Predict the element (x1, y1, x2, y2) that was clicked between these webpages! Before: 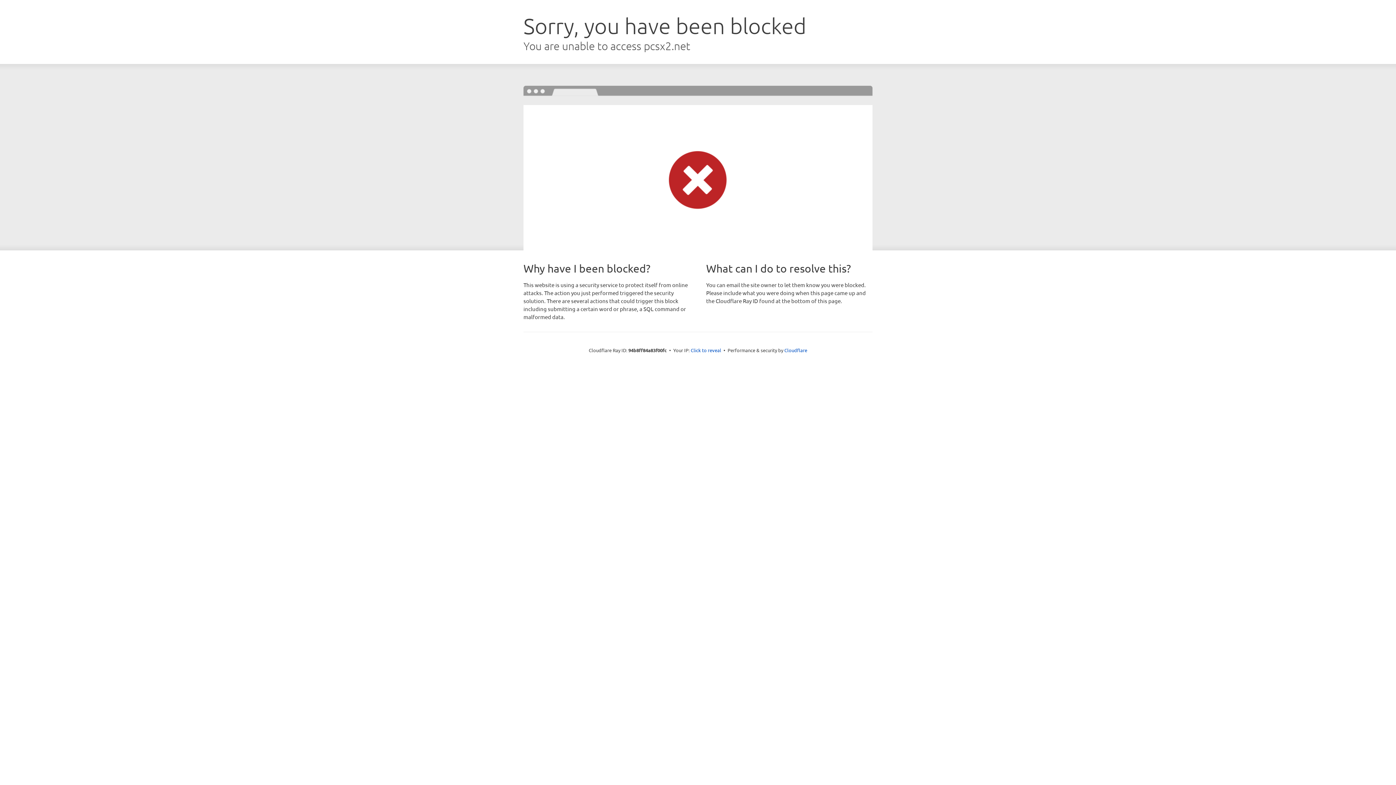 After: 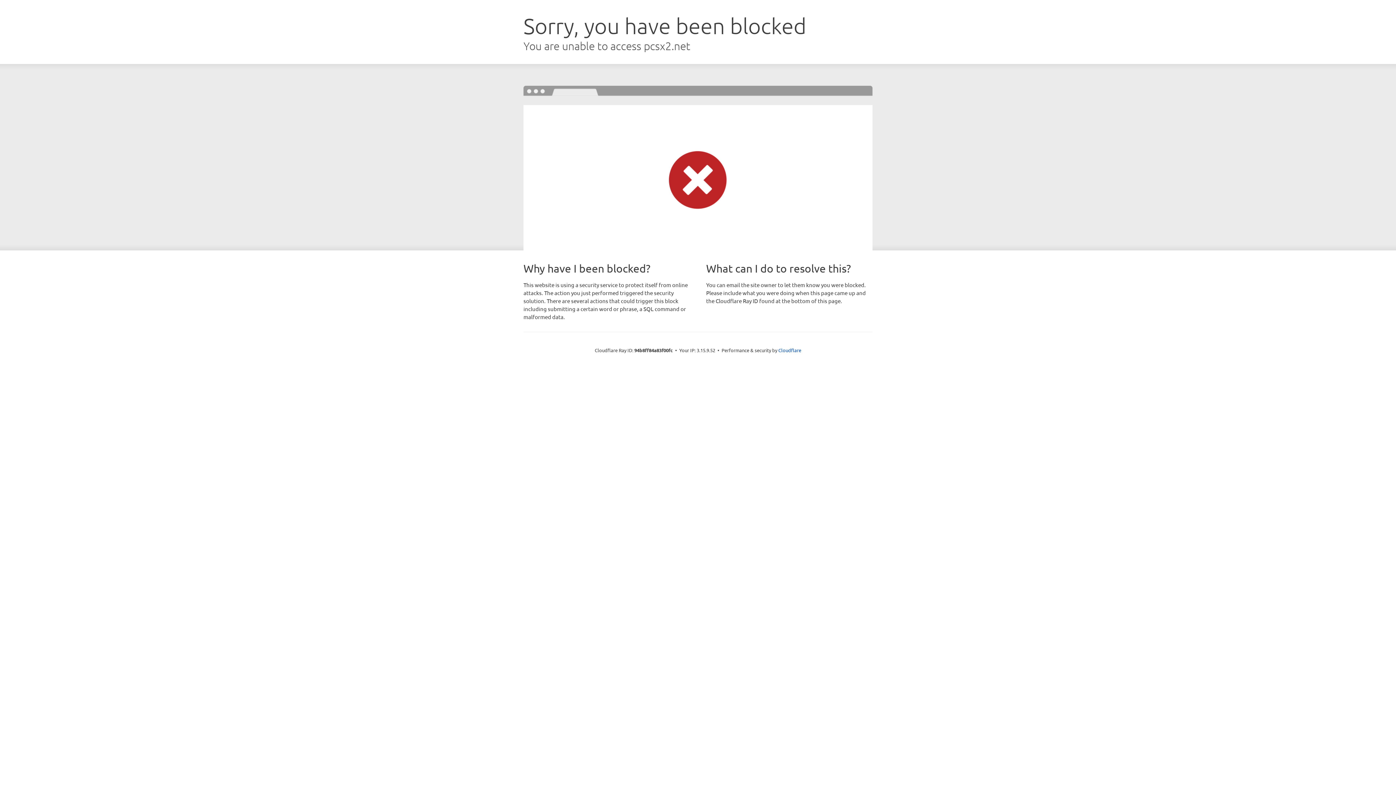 Action: label: Click to reveal bbox: (690, 346, 721, 353)